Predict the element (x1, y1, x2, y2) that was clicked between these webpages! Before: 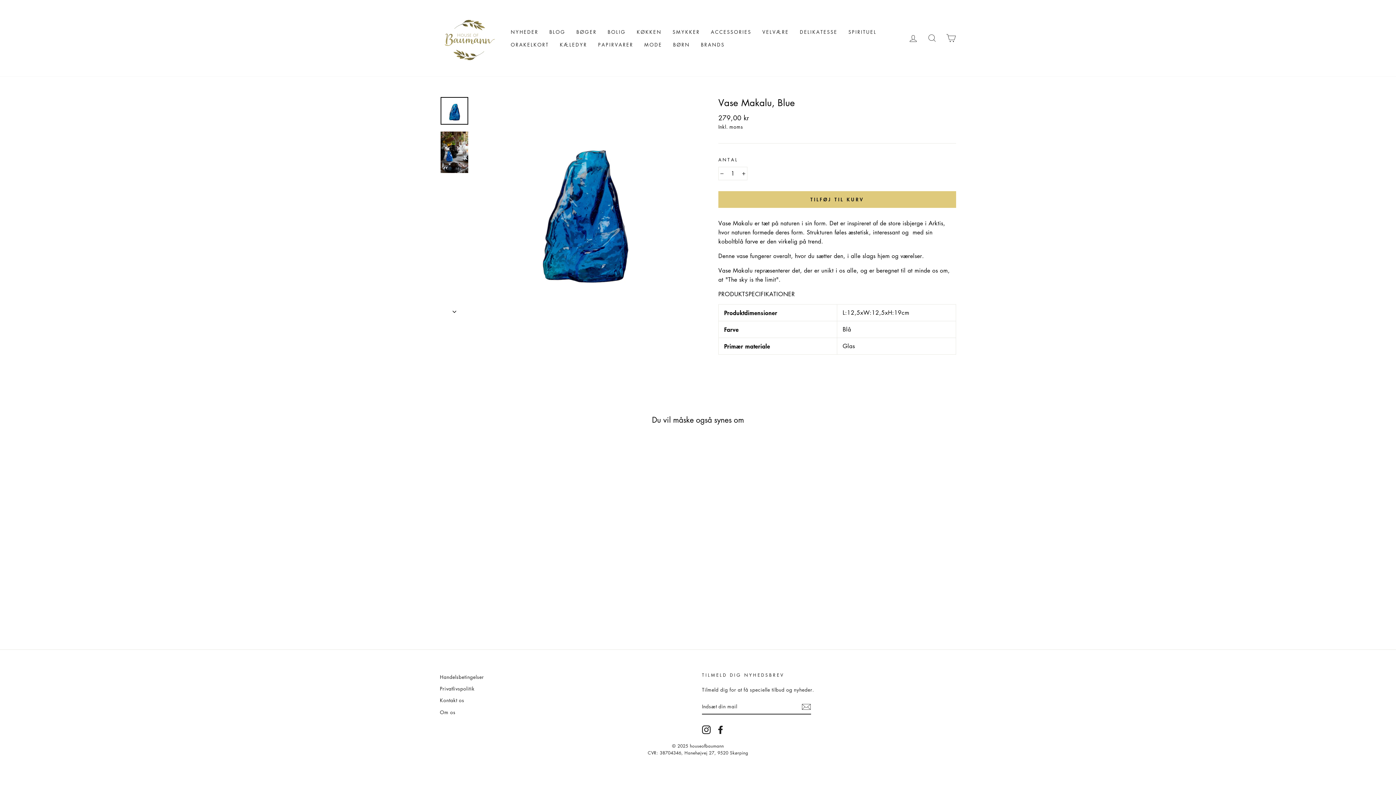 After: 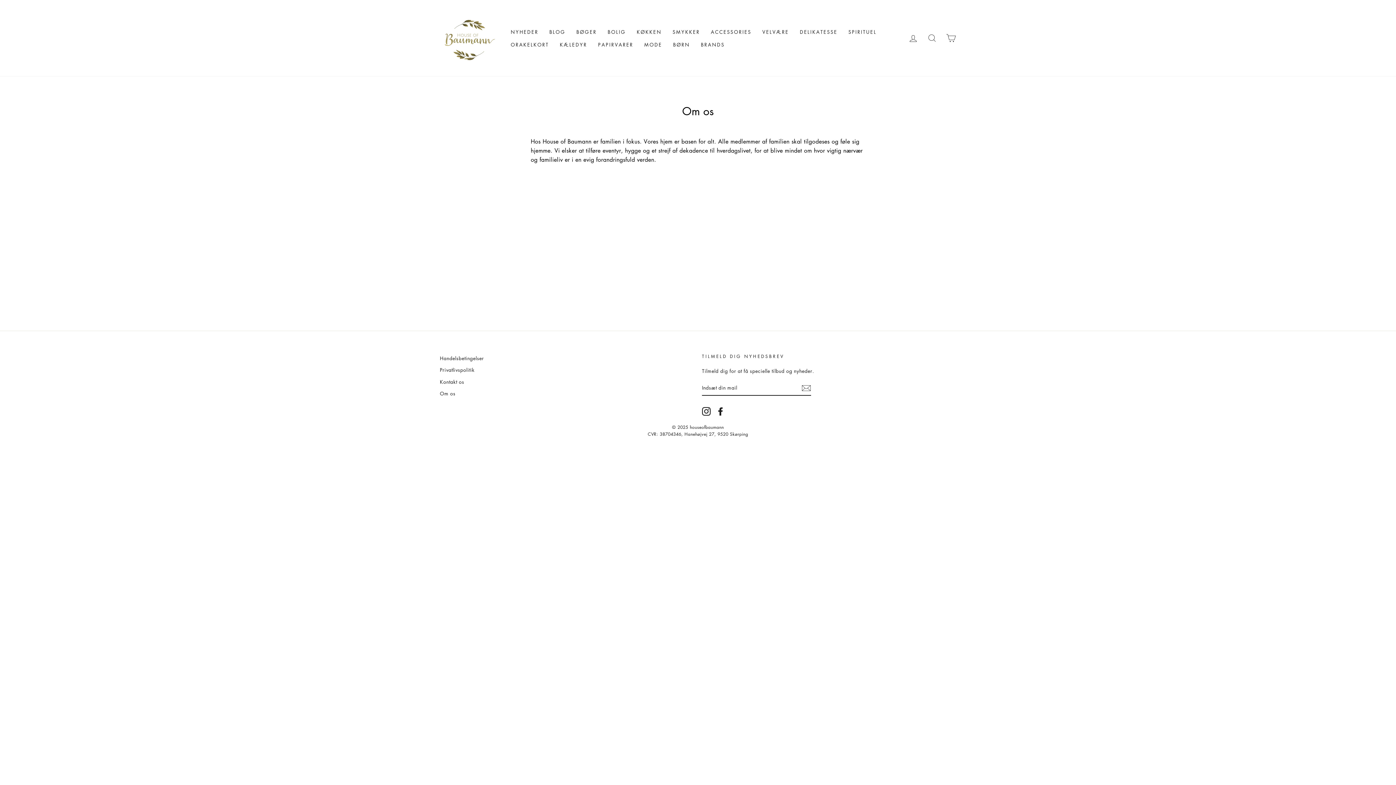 Action: bbox: (440, 707, 455, 717) label: Om os